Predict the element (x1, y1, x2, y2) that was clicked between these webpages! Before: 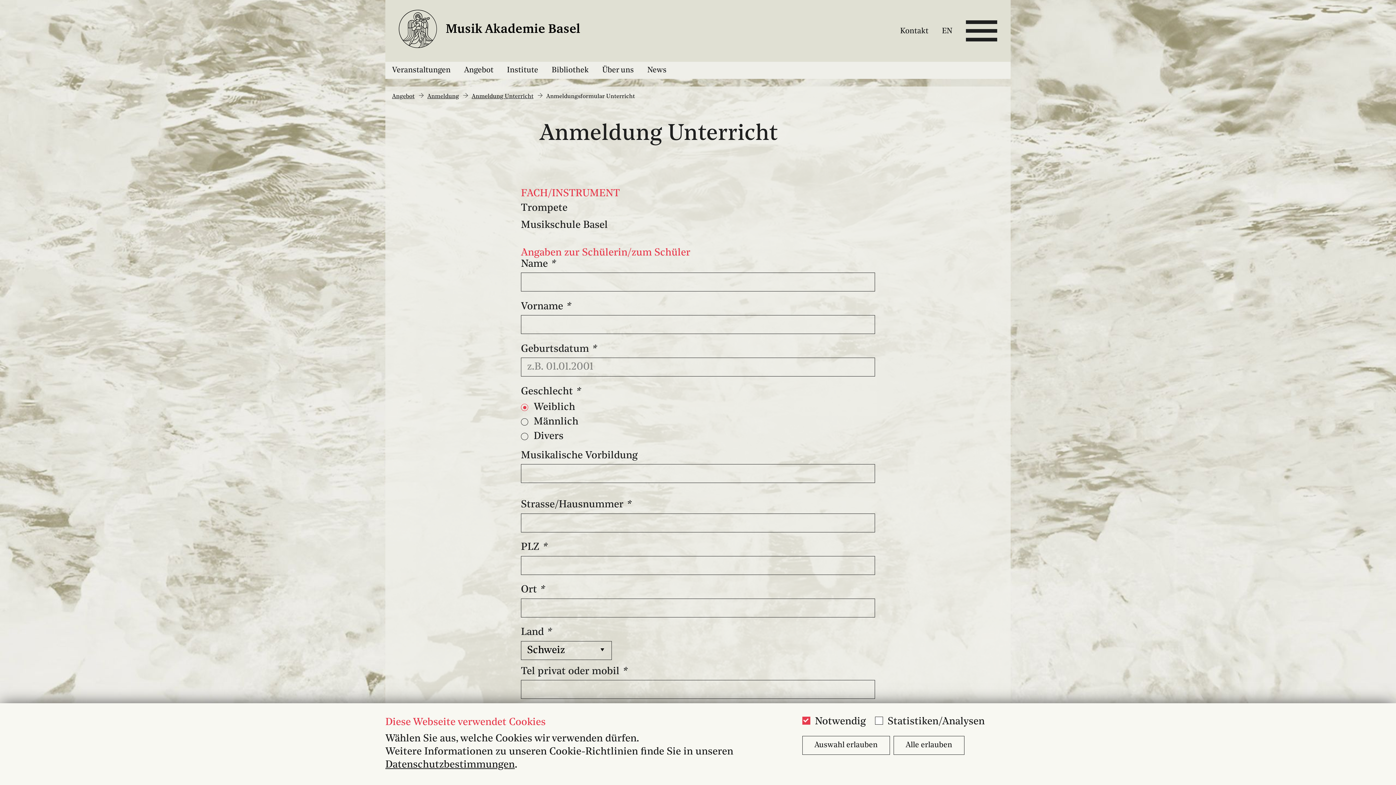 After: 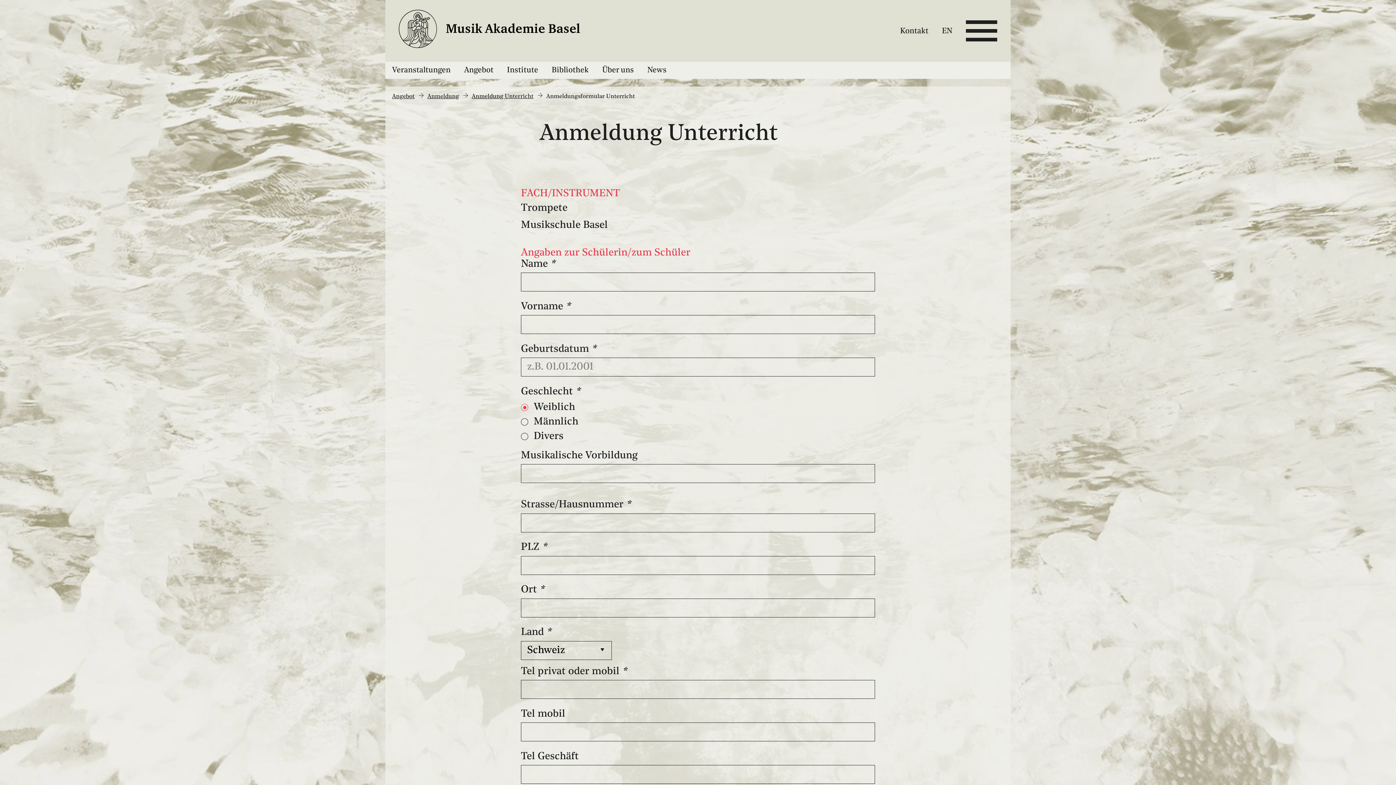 Action: label: Alle erlauben bbox: (893, 736, 964, 755)